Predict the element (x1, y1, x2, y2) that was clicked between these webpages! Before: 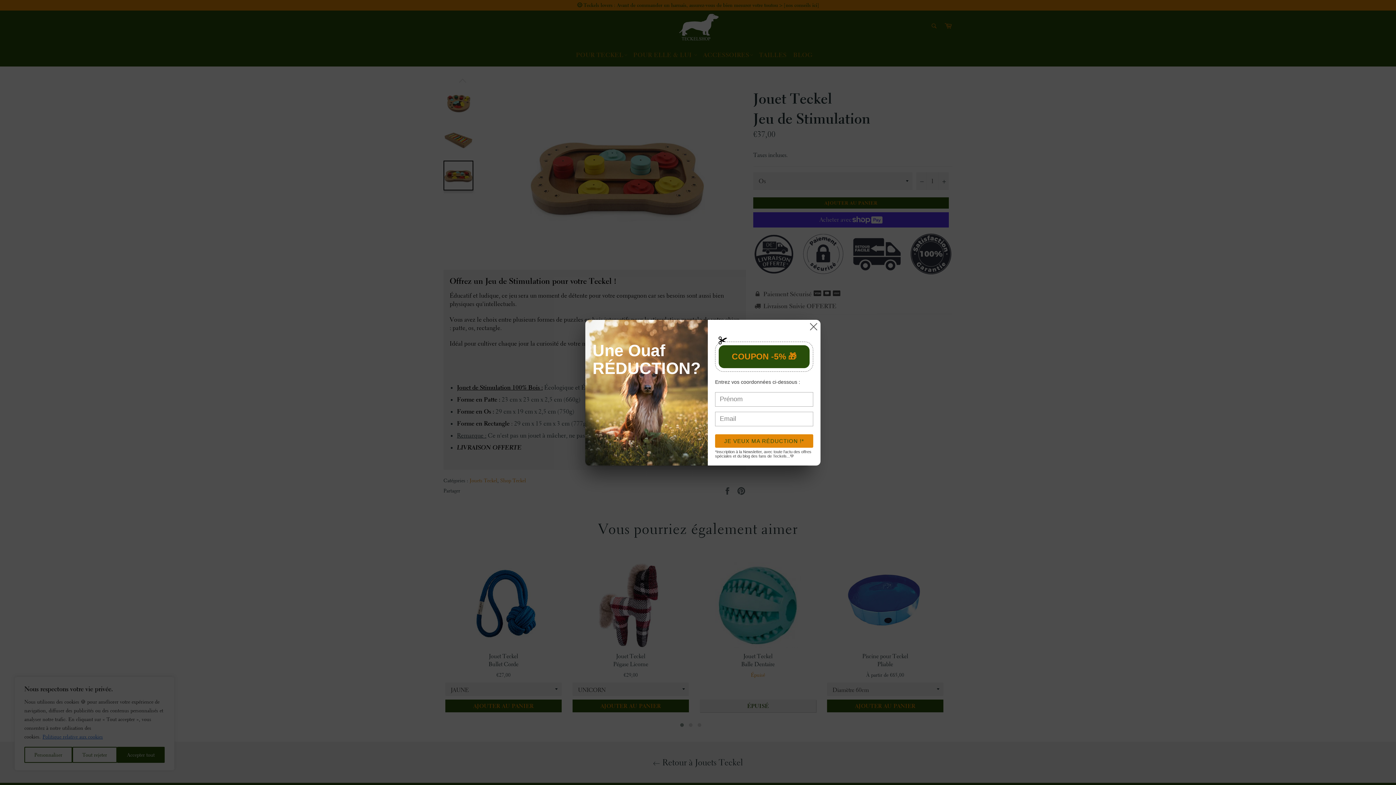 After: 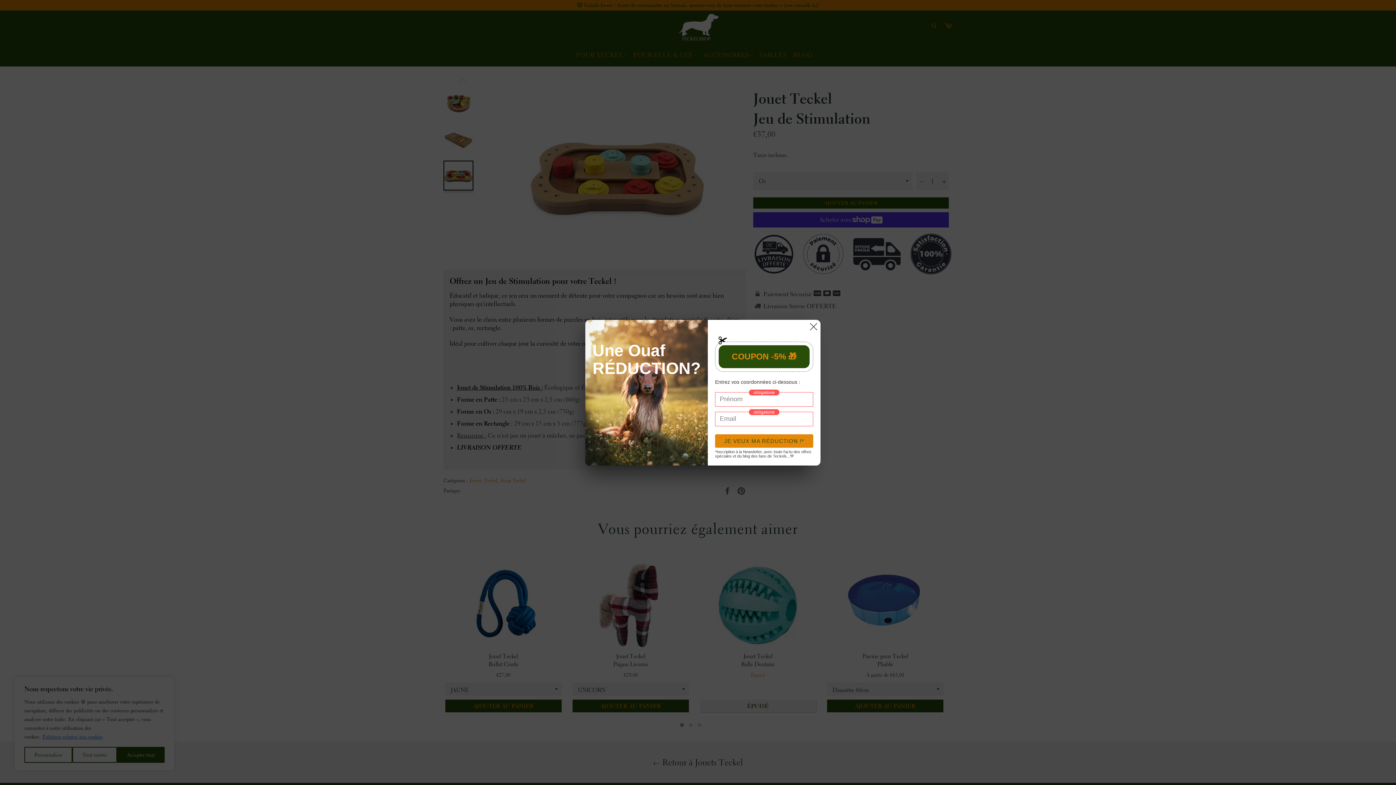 Action: bbox: (715, 434, 813, 447) label: JE VEUX MA RÉDUCTION !*